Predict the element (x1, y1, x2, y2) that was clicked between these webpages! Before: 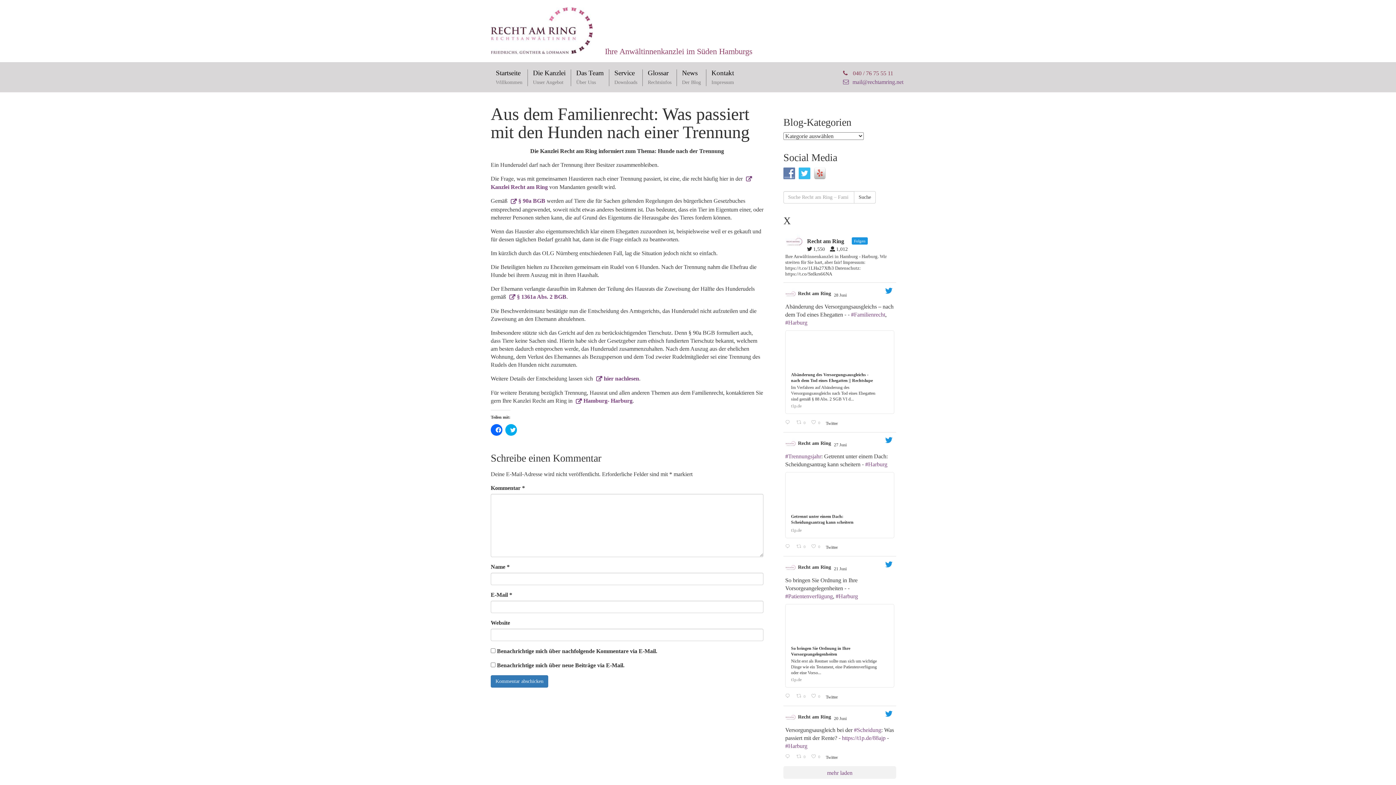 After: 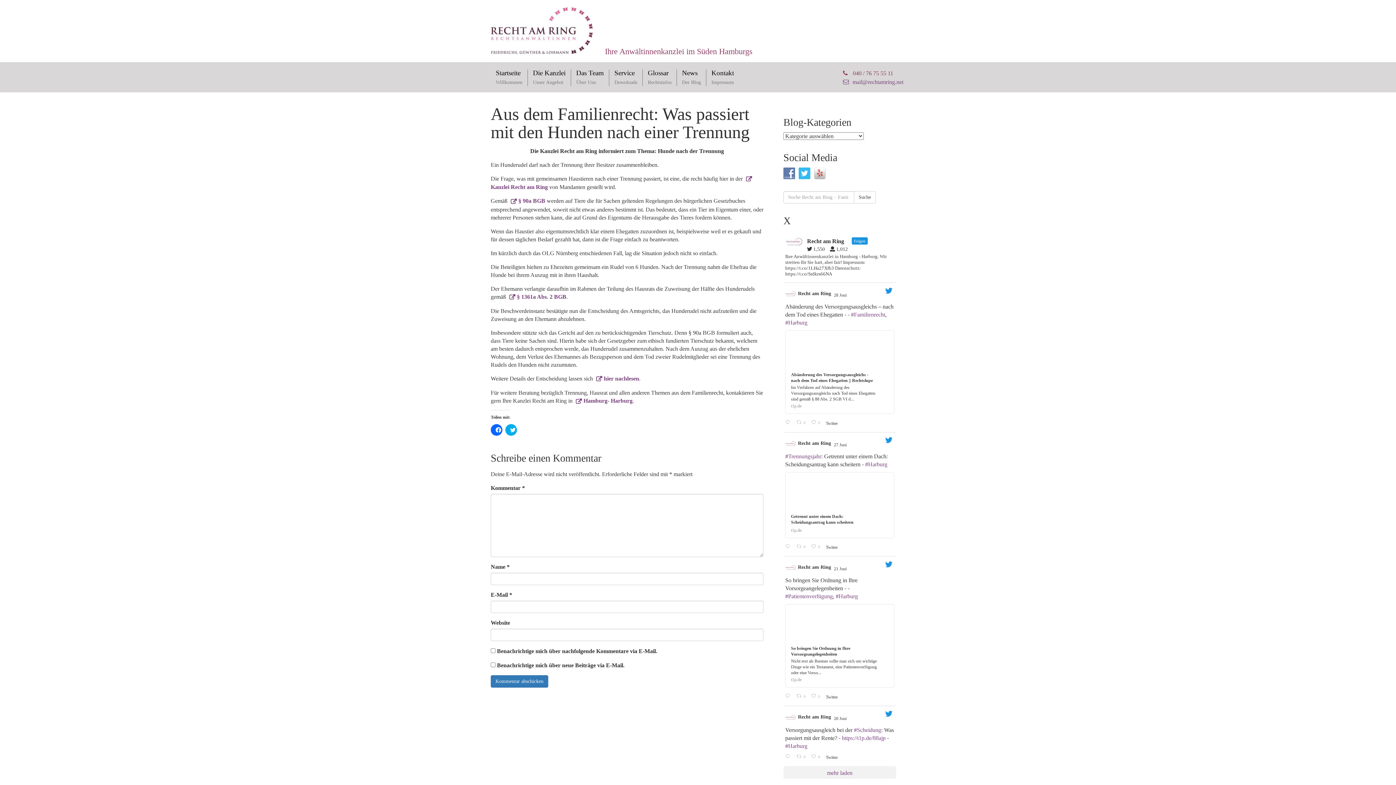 Action: label: ; bbox: (785, 562, 796, 573)